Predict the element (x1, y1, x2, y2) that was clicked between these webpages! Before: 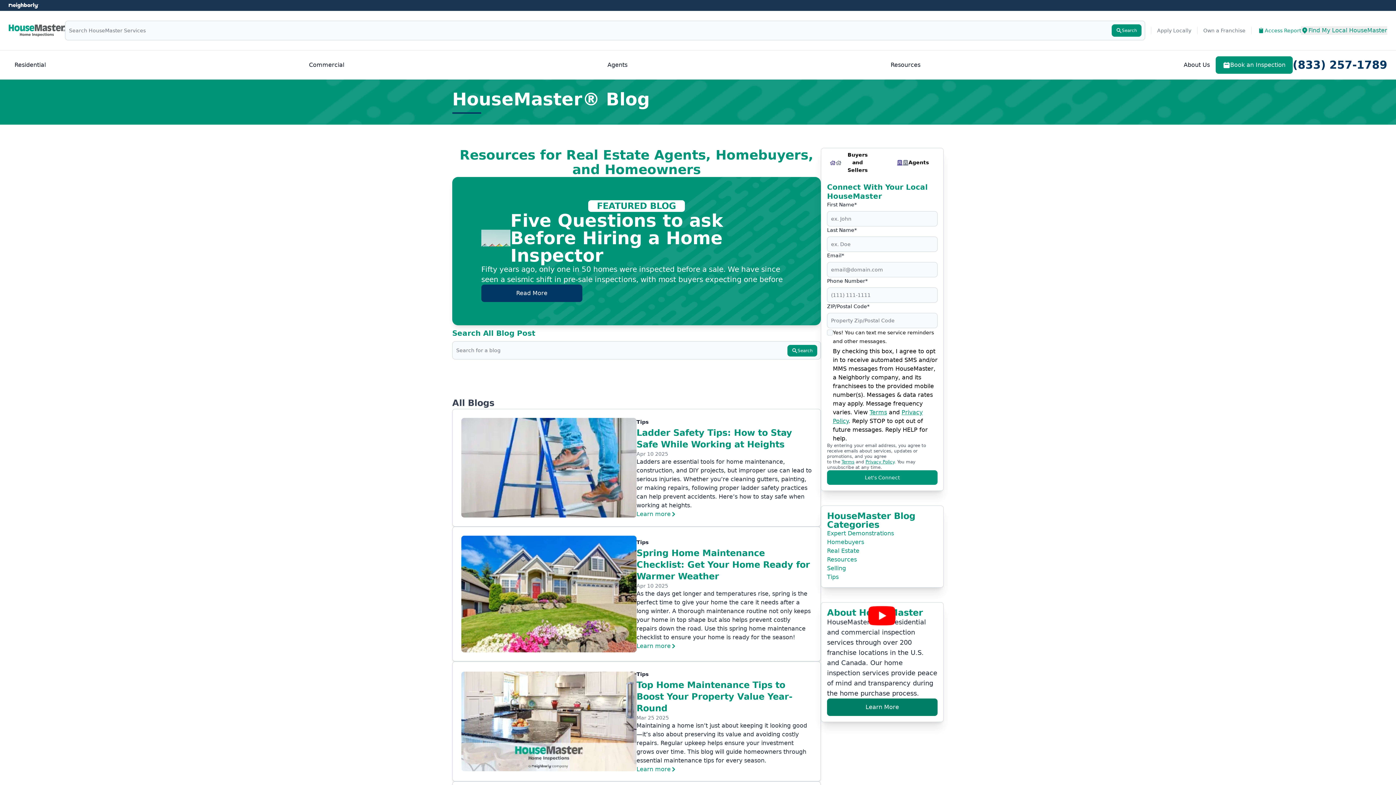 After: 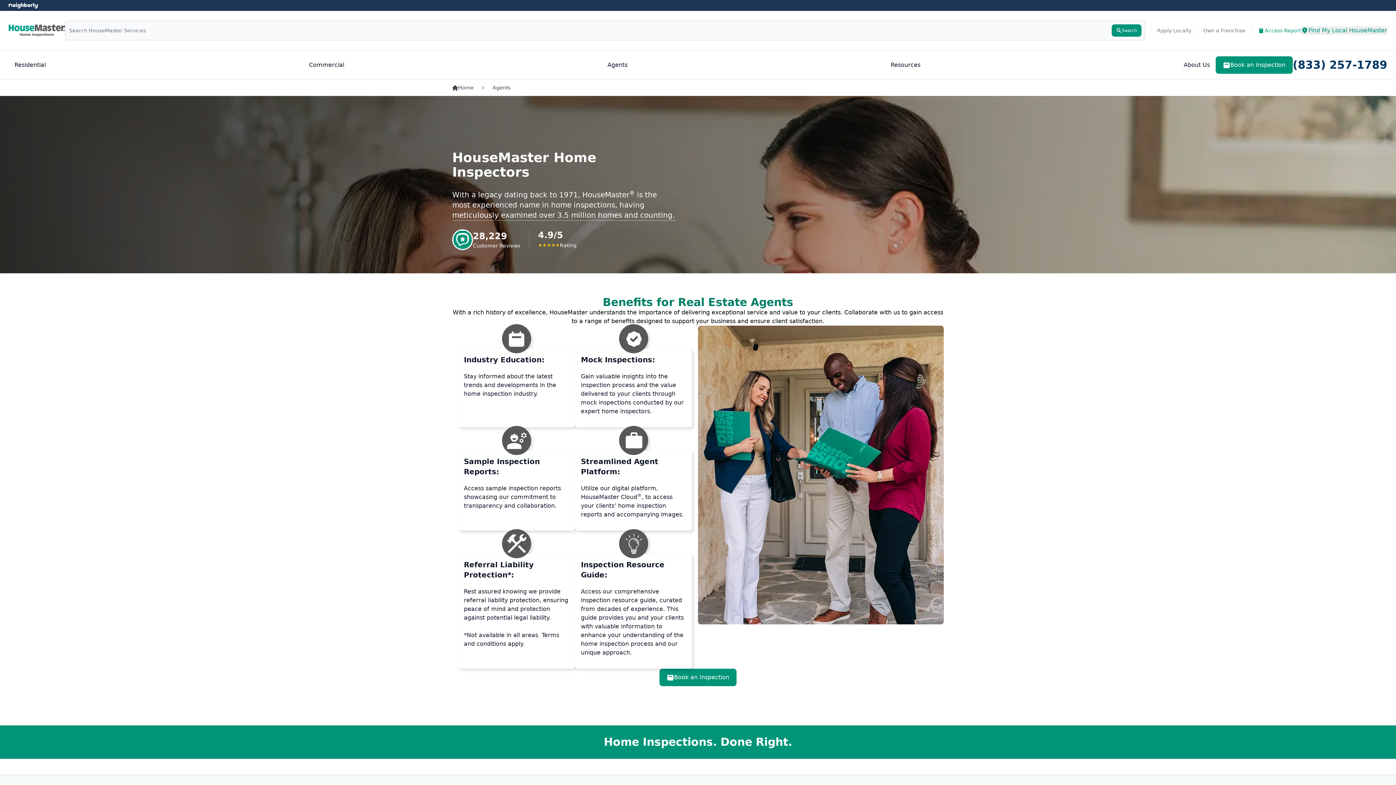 Action: bbox: (601, 57, 633, 72) label: Agents